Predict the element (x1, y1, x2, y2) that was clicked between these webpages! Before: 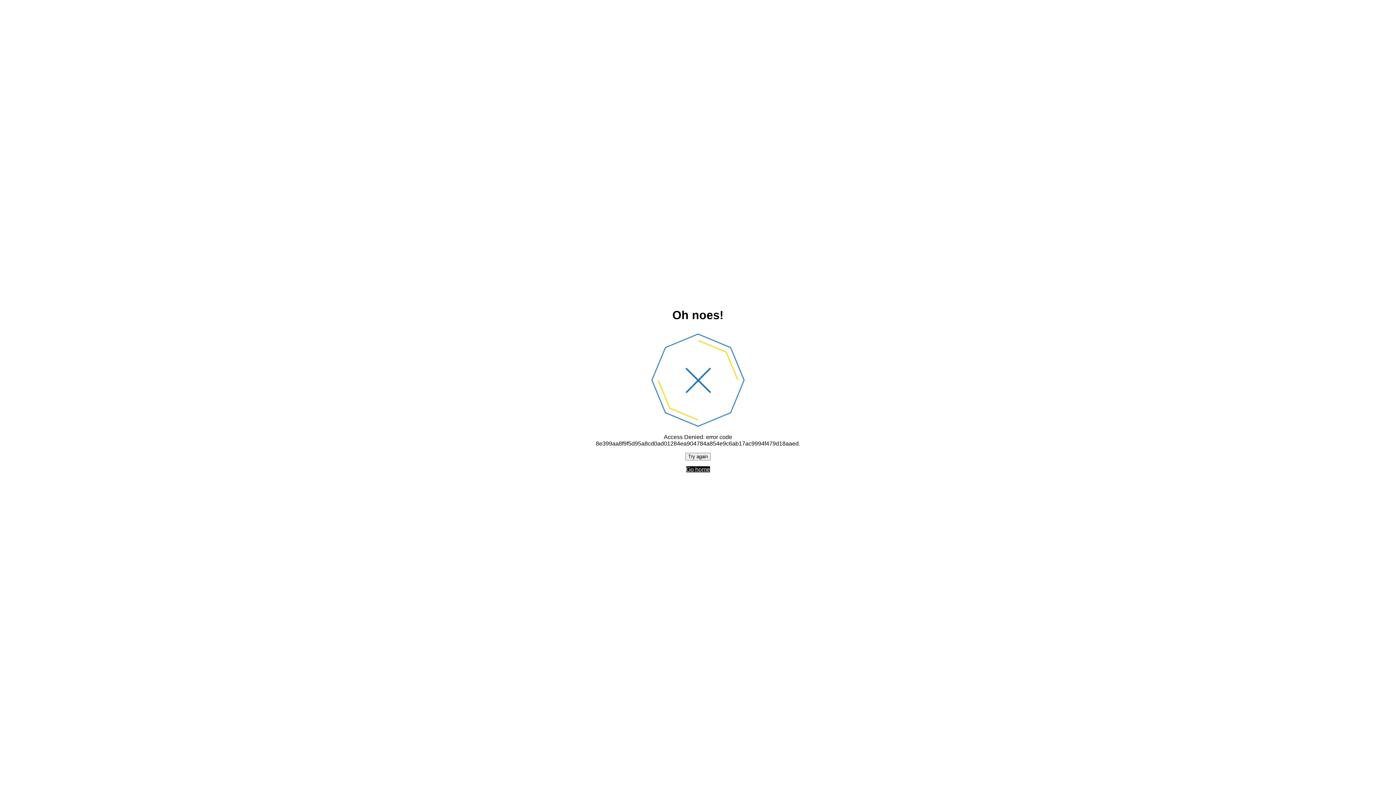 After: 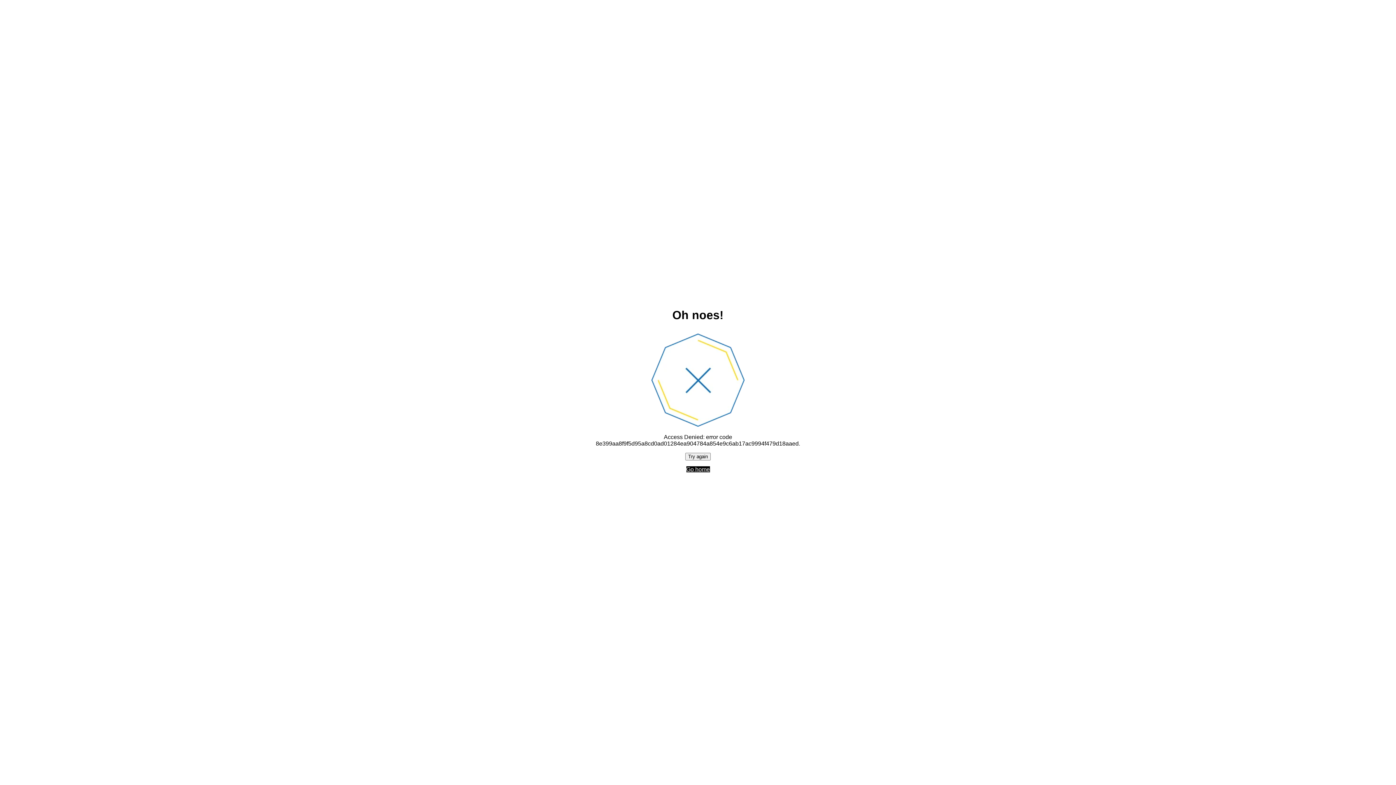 Action: label: Go home bbox: (686, 466, 710, 472)